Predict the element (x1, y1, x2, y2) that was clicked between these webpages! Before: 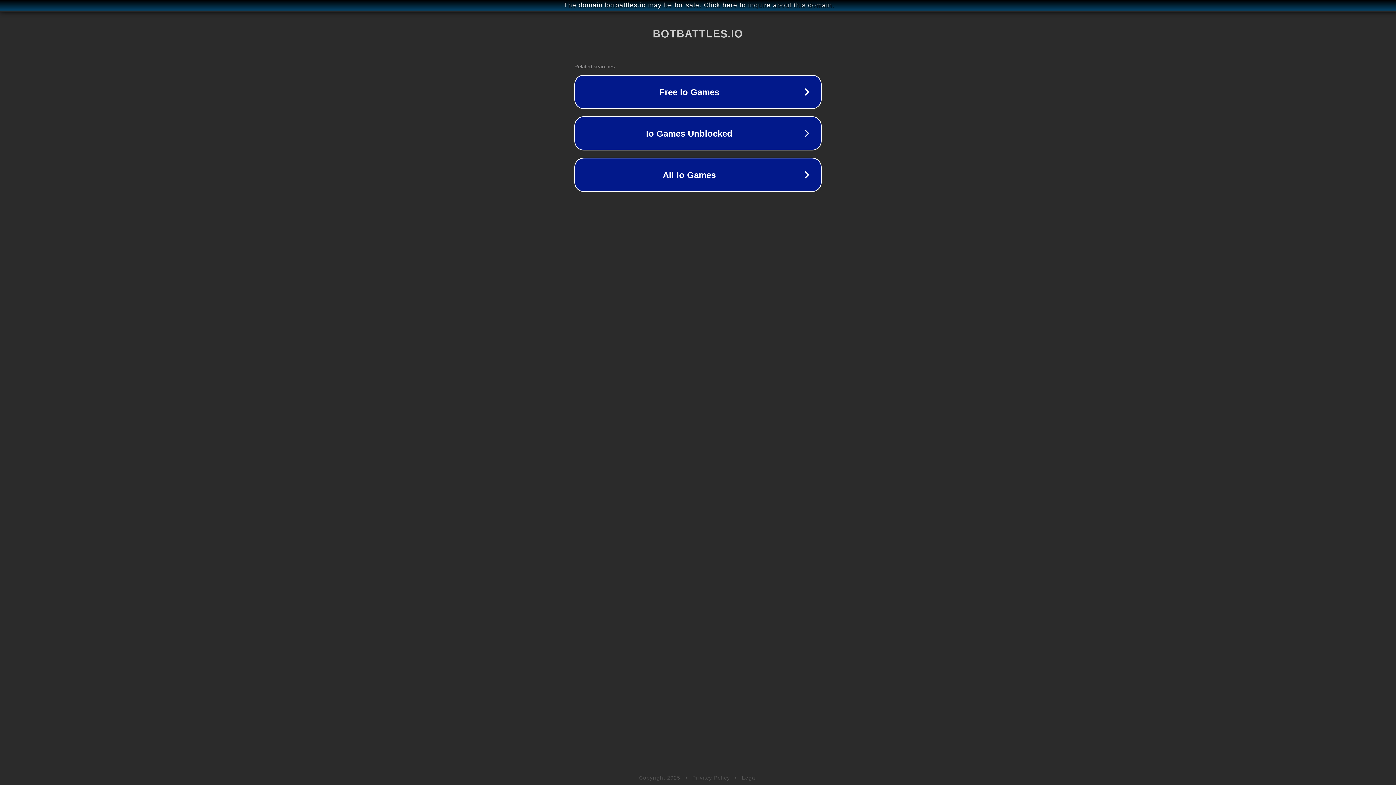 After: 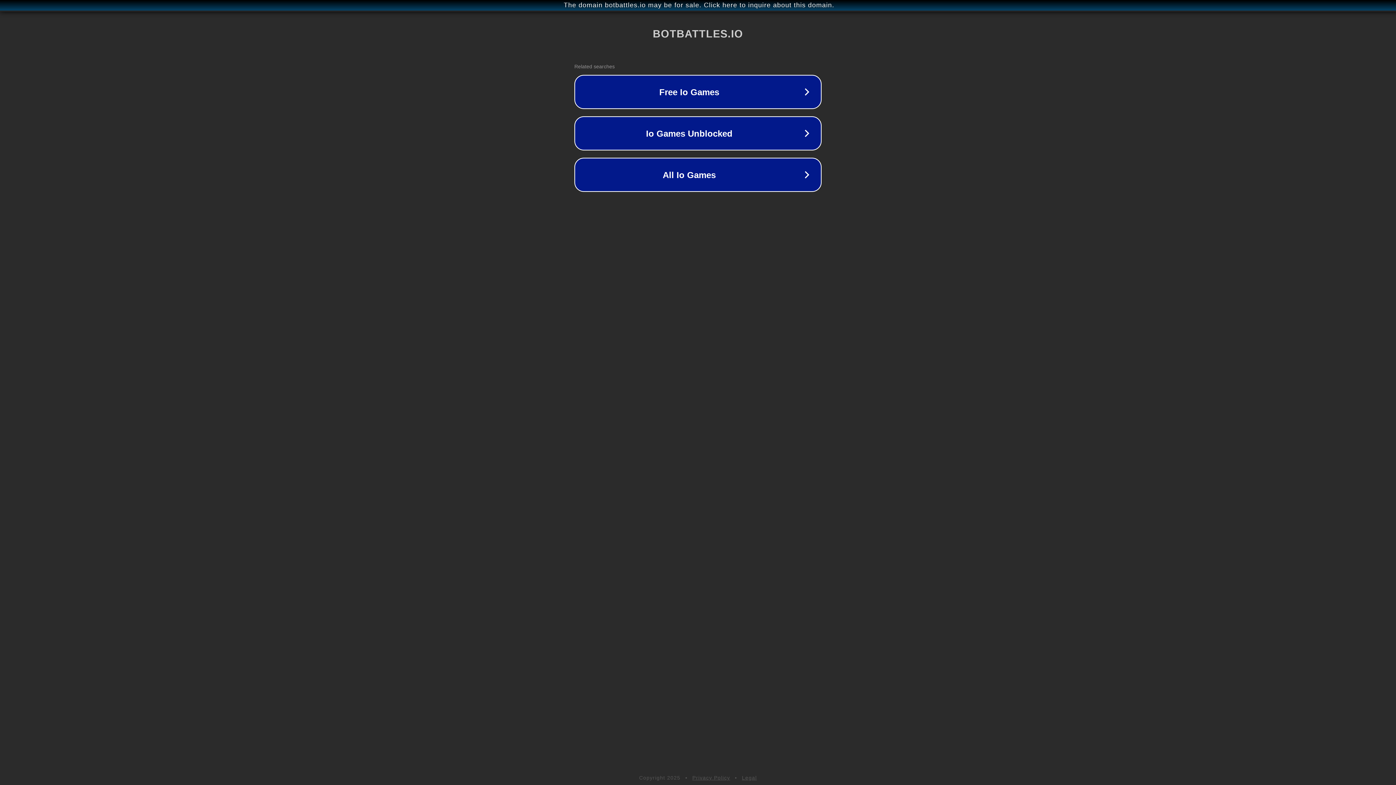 Action: bbox: (692, 775, 730, 781) label: Privacy Policy